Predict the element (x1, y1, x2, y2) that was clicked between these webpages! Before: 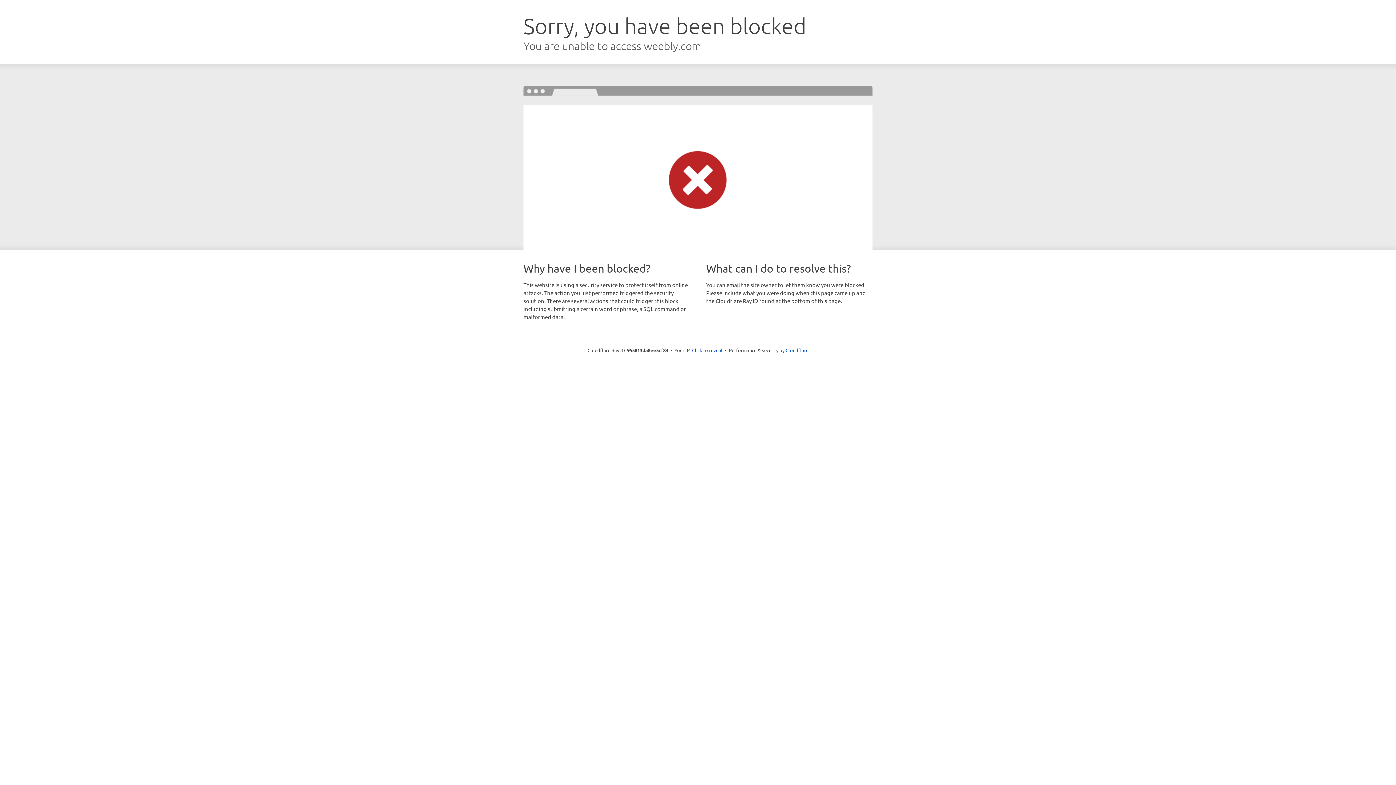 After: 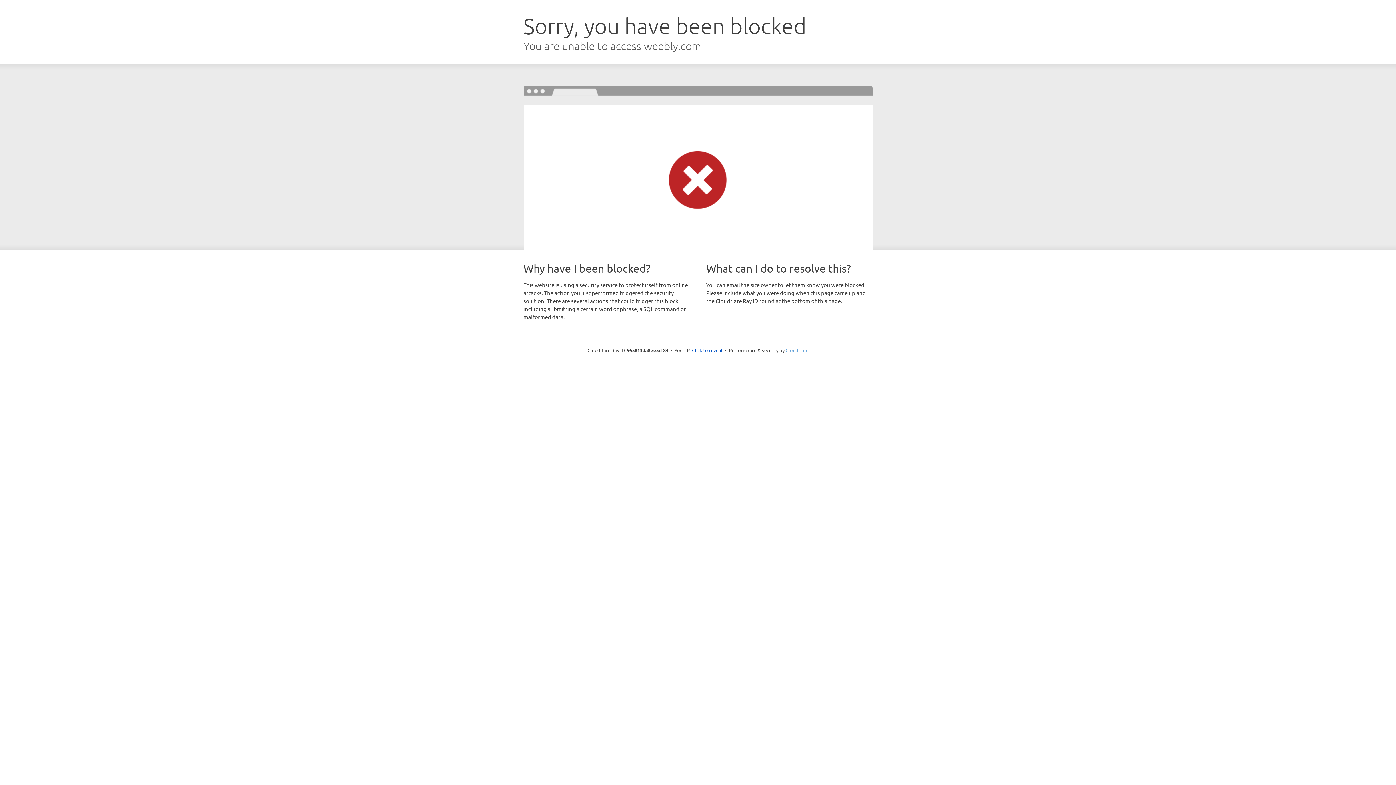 Action: bbox: (785, 347, 808, 353) label: Cloudflare